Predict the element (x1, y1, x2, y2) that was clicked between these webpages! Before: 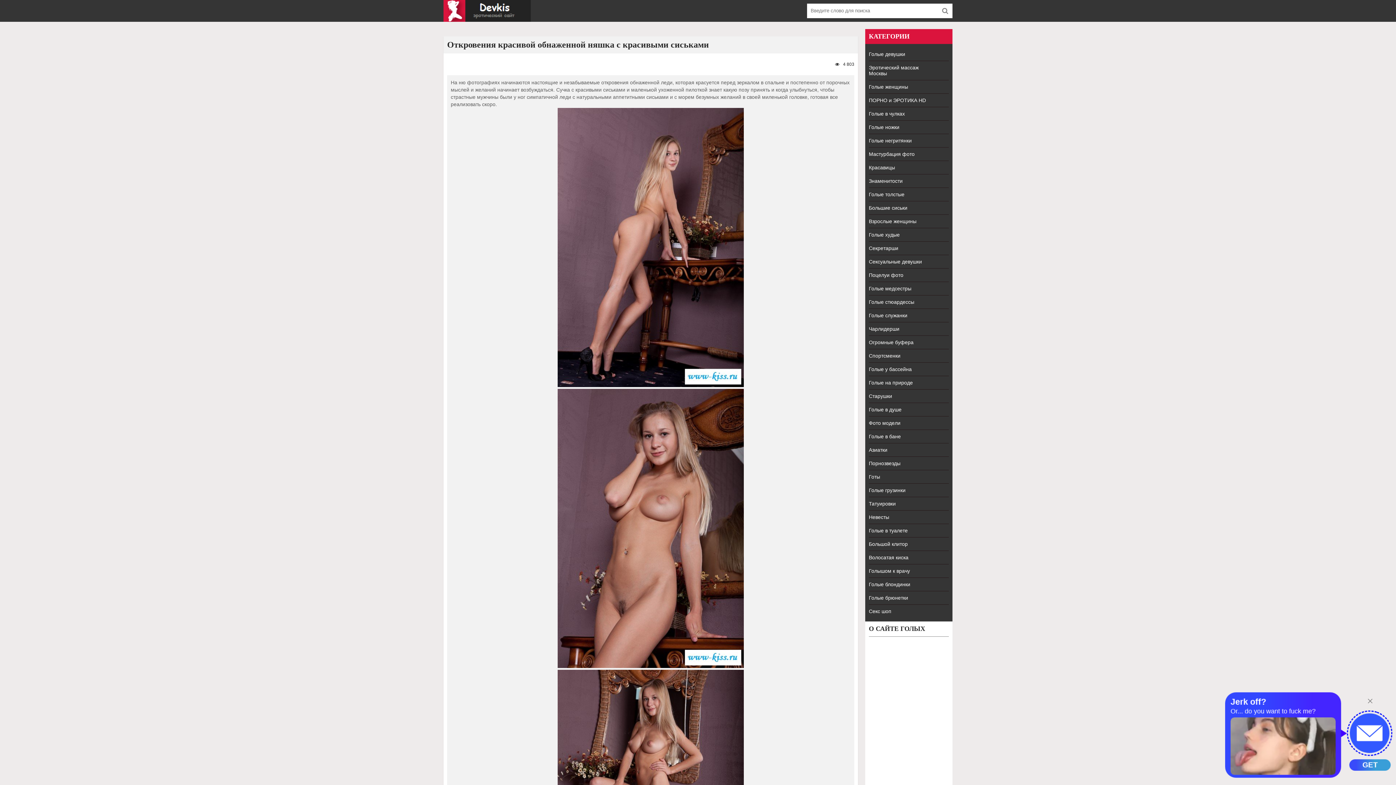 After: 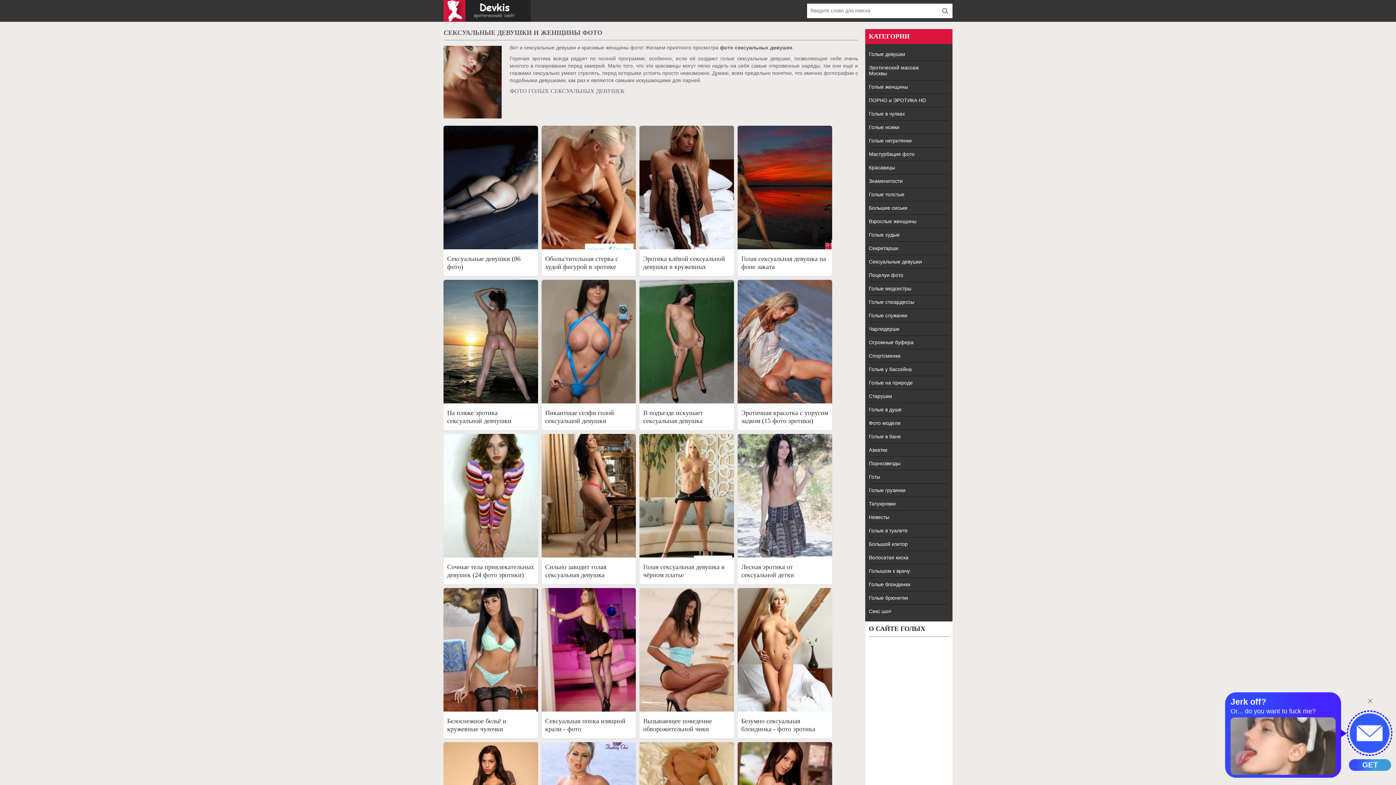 Action: bbox: (869, 255, 949, 268) label: Сексуальные девушки